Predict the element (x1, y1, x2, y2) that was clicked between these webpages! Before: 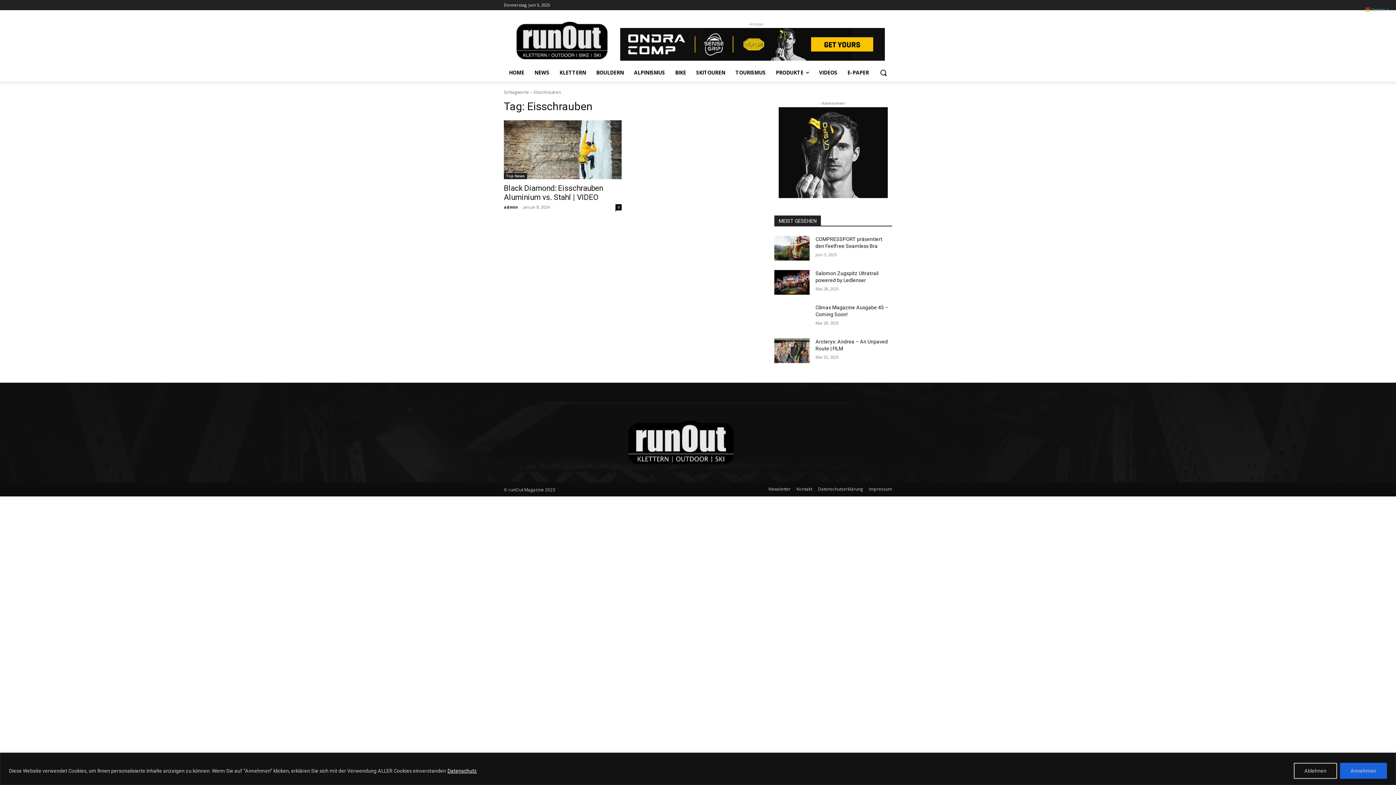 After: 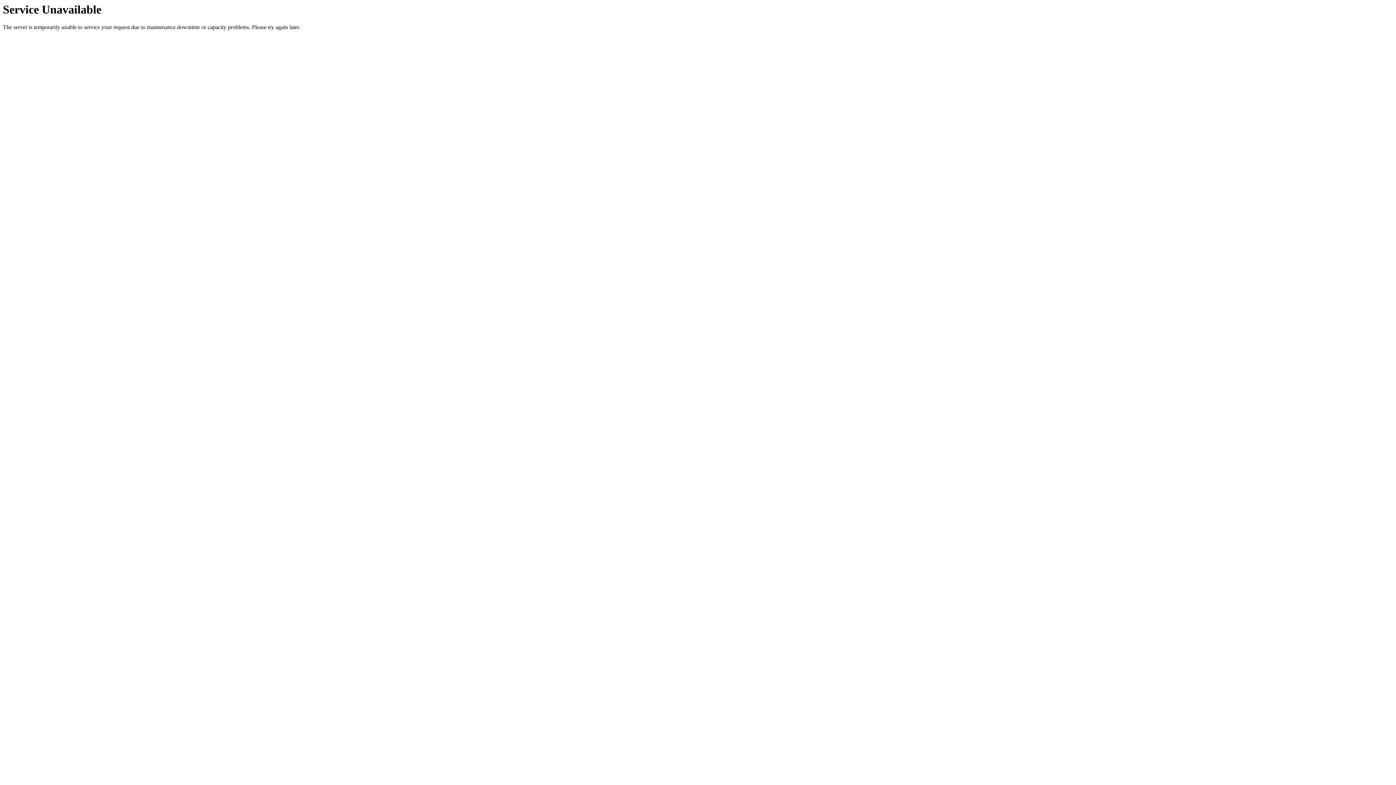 Action: bbox: (774, 236, 809, 260)